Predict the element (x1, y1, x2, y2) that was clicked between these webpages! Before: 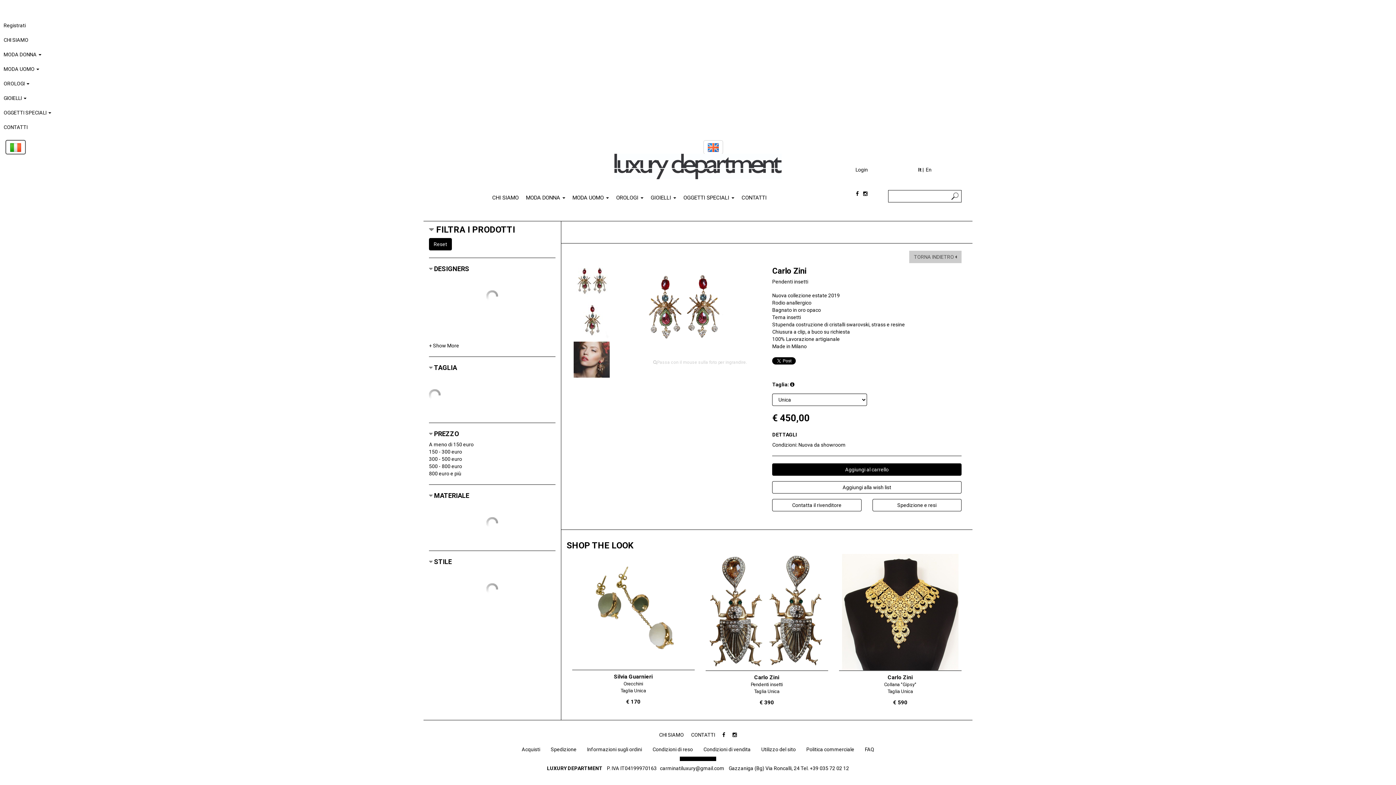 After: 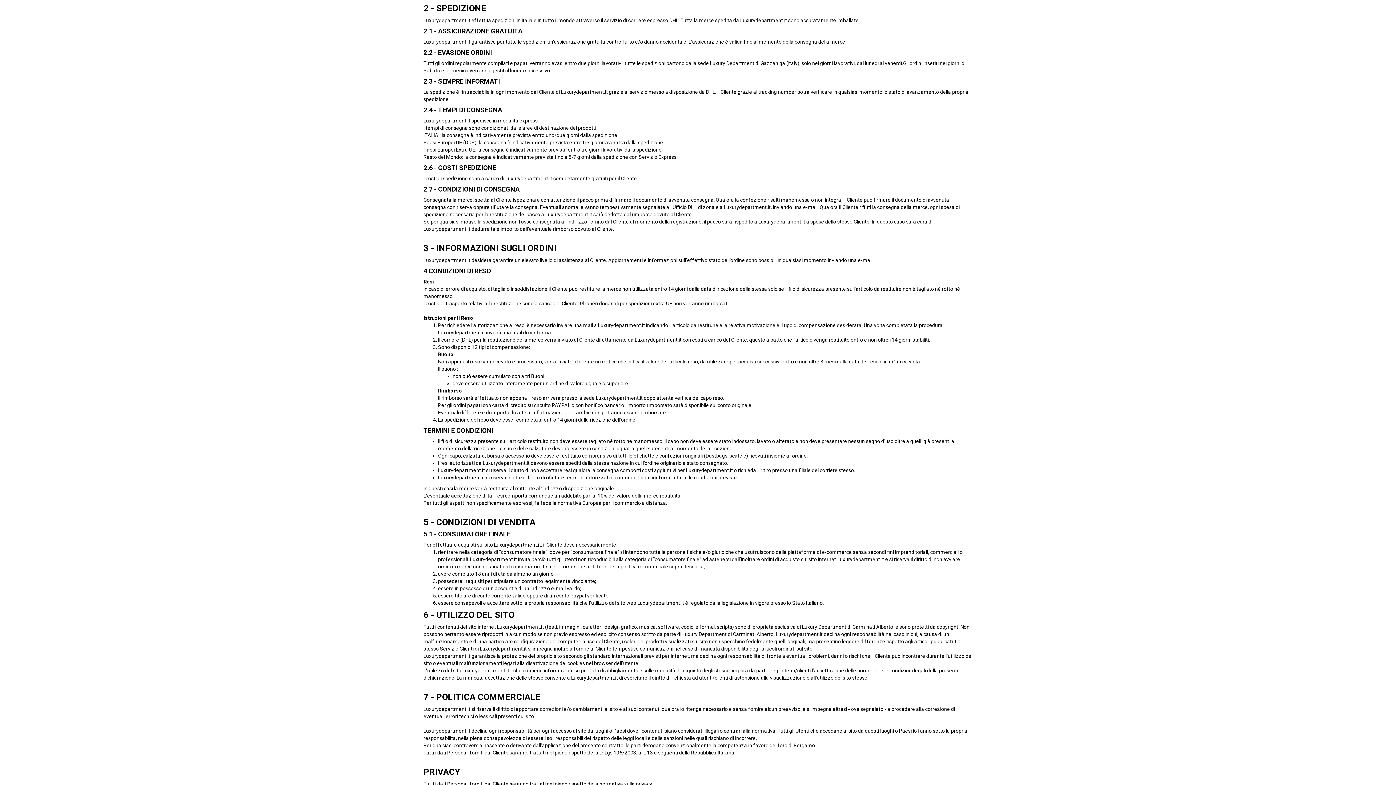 Action: bbox: (546, 746, 581, 753) label: Spedizione